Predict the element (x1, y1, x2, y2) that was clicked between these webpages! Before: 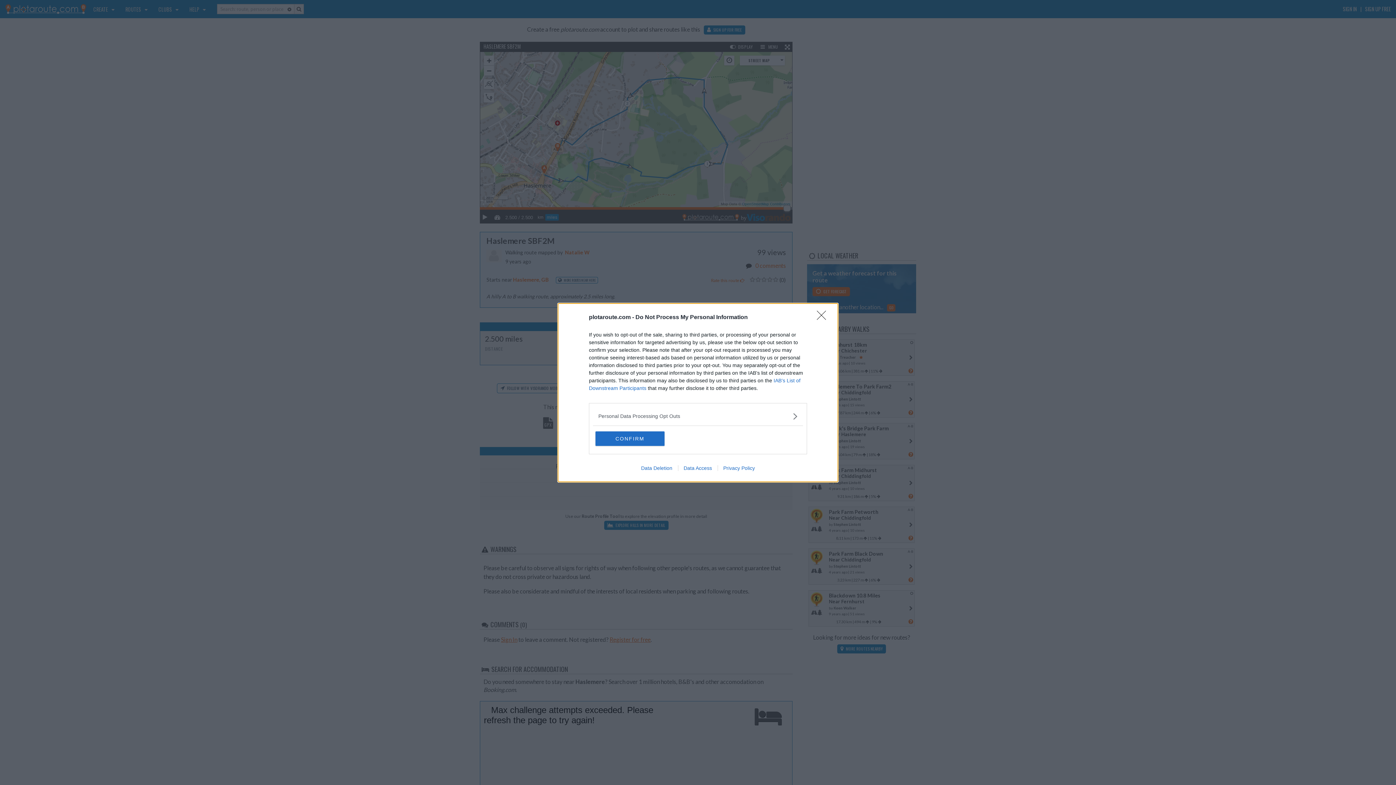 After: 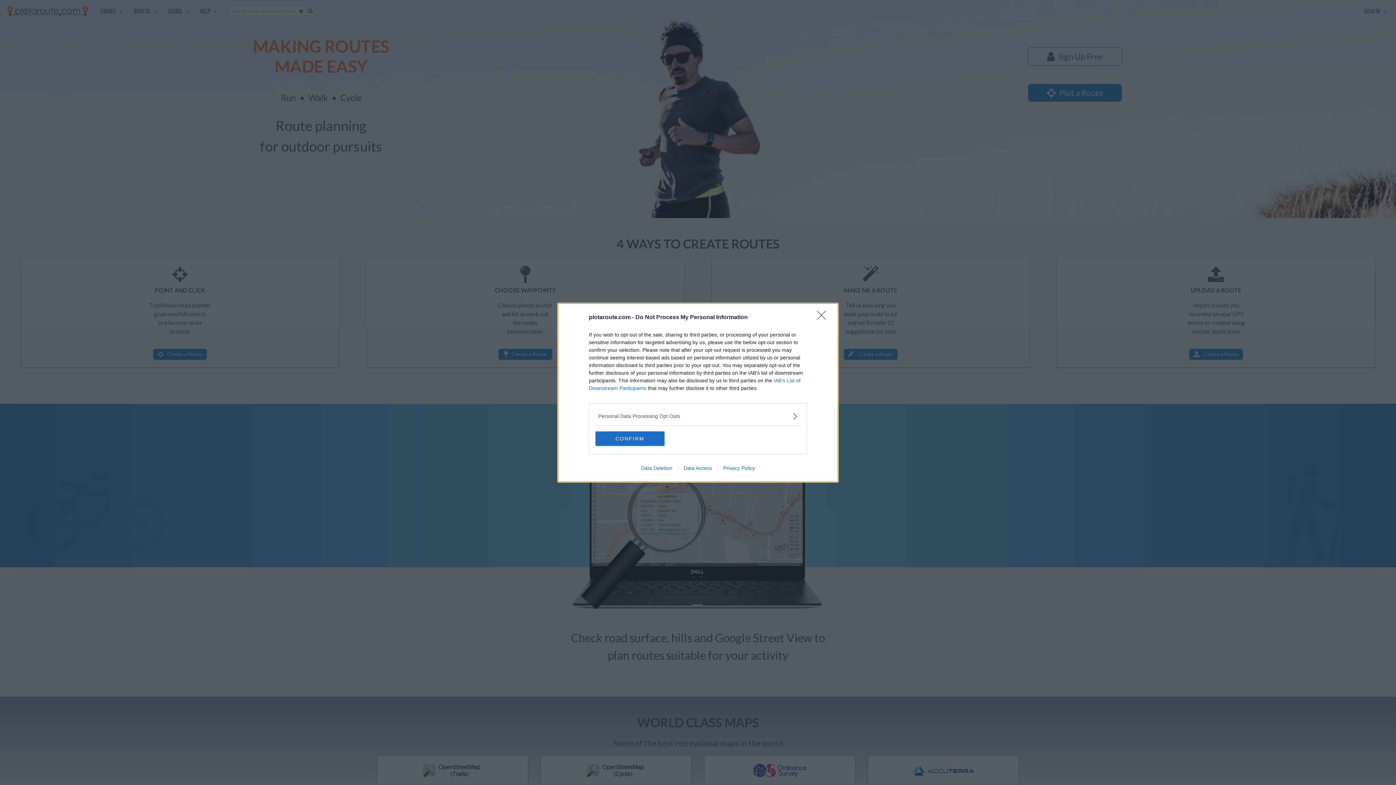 Action: label: Data Deletion bbox: (635, 465, 678, 471)